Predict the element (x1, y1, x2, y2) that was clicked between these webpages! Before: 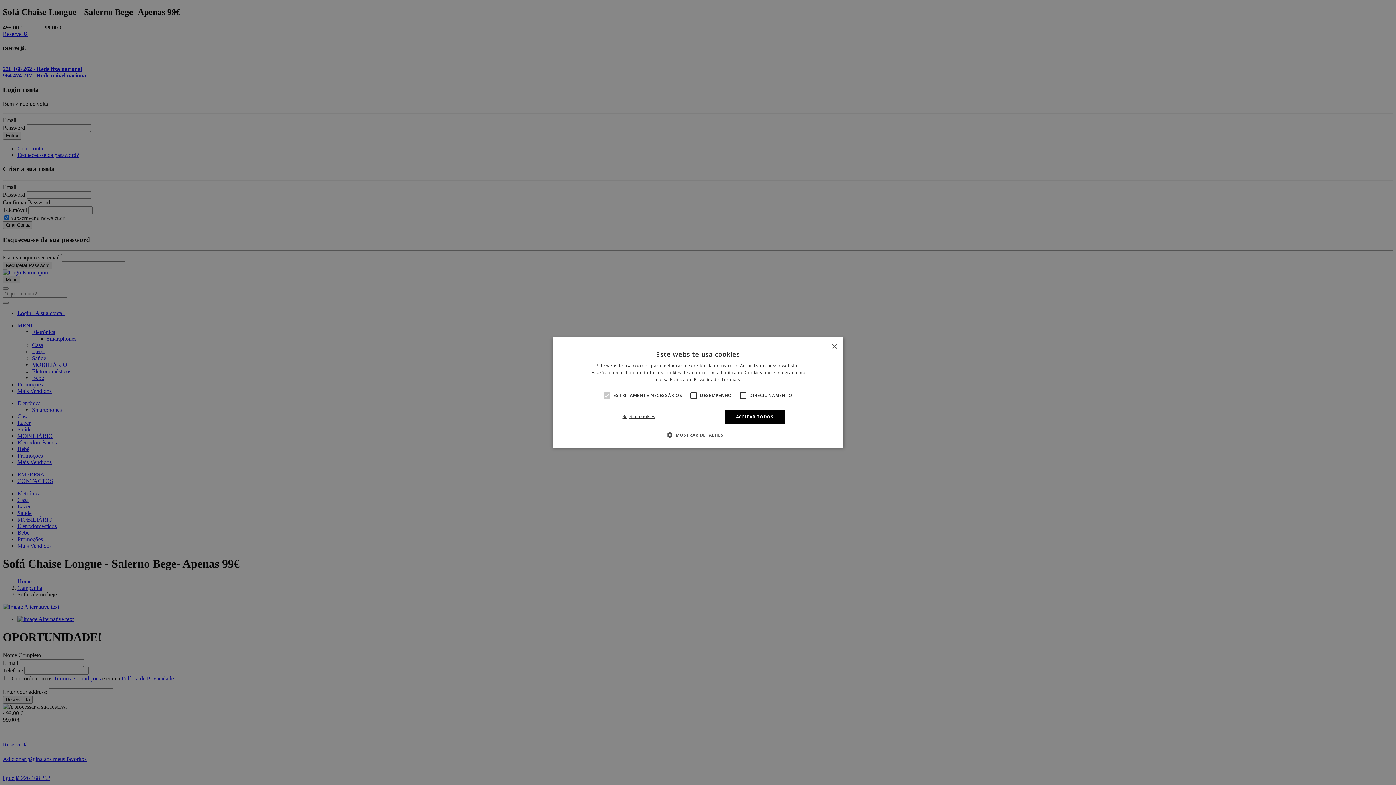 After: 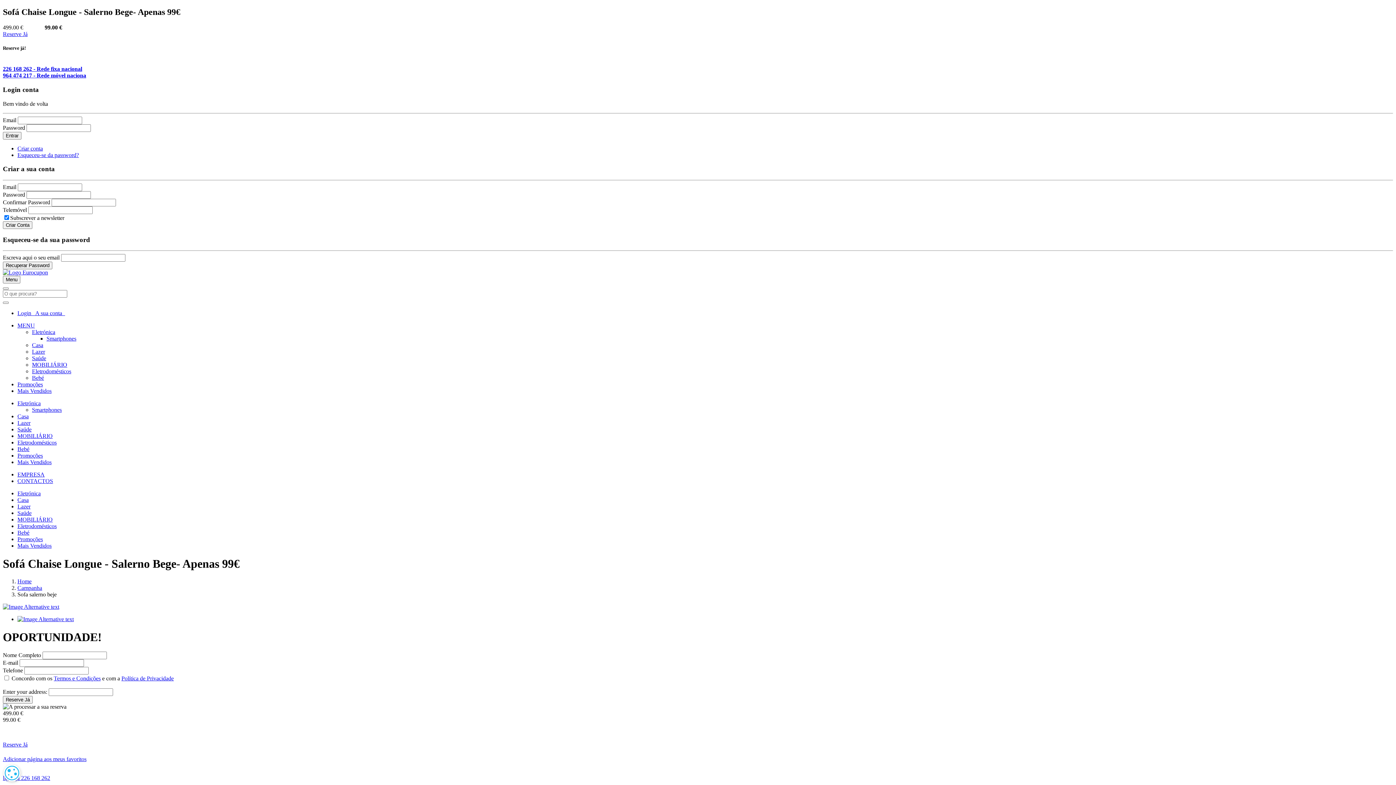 Action: label: Rejeitar cookies bbox: (611, 410, 671, 424)